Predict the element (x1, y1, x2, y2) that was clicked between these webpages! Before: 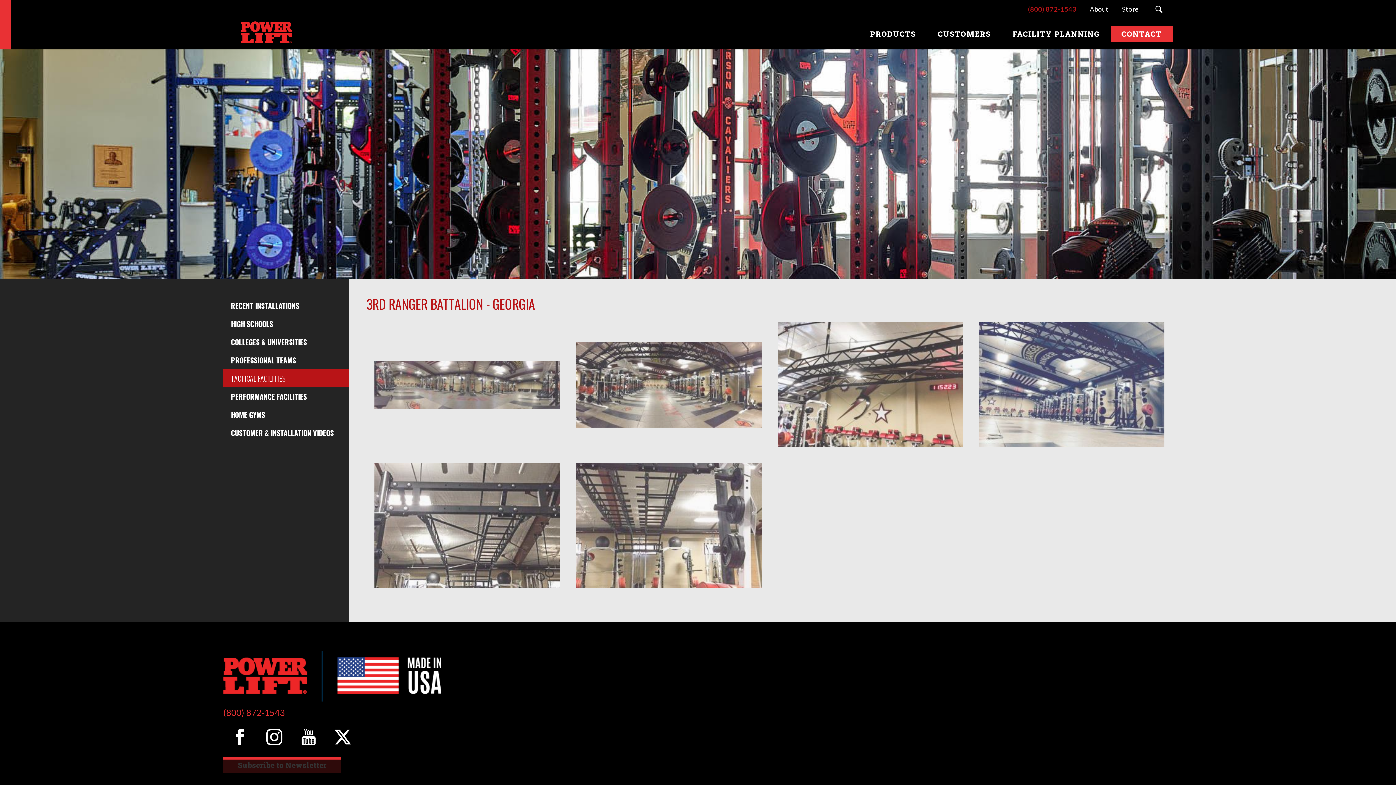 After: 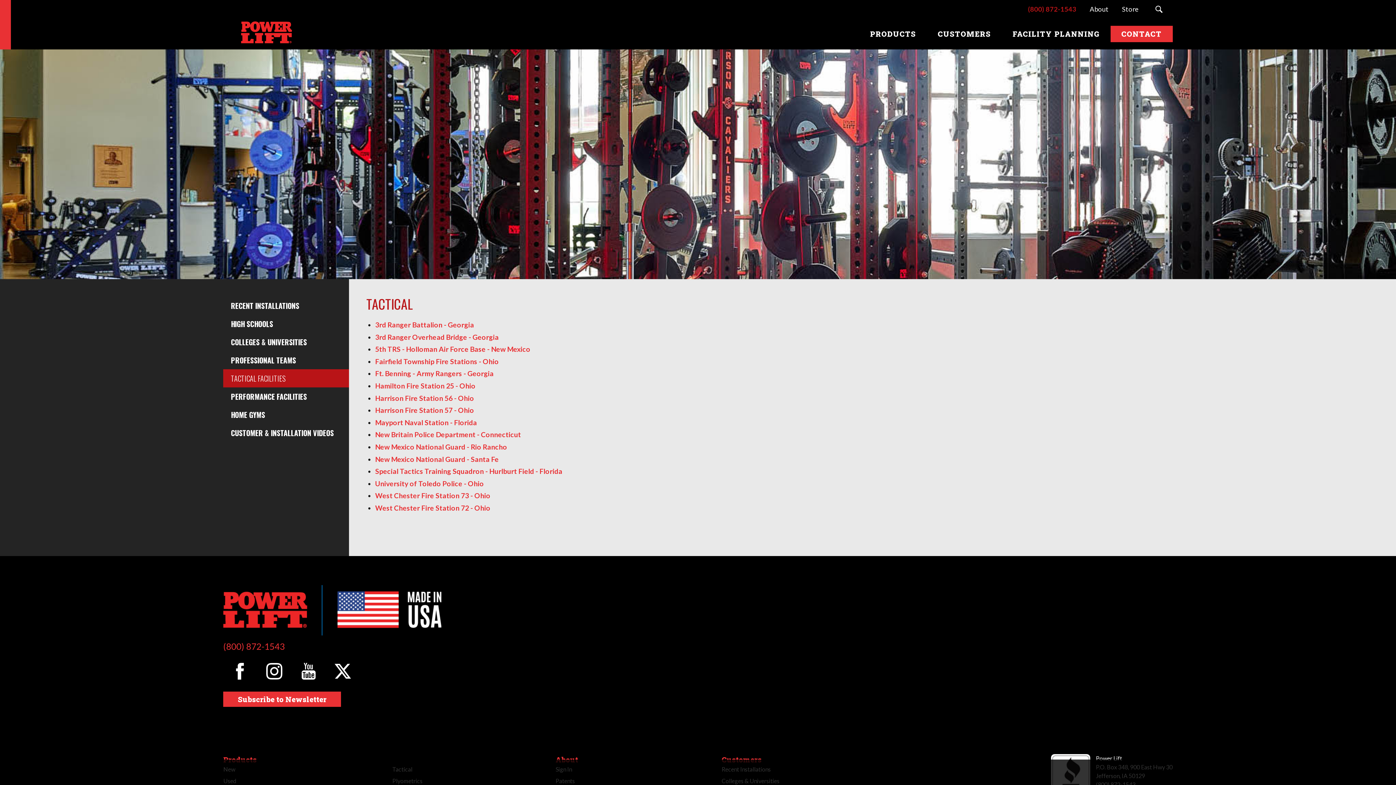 Action: bbox: (223, 369, 349, 387) label: TACTICAL FACILITIES